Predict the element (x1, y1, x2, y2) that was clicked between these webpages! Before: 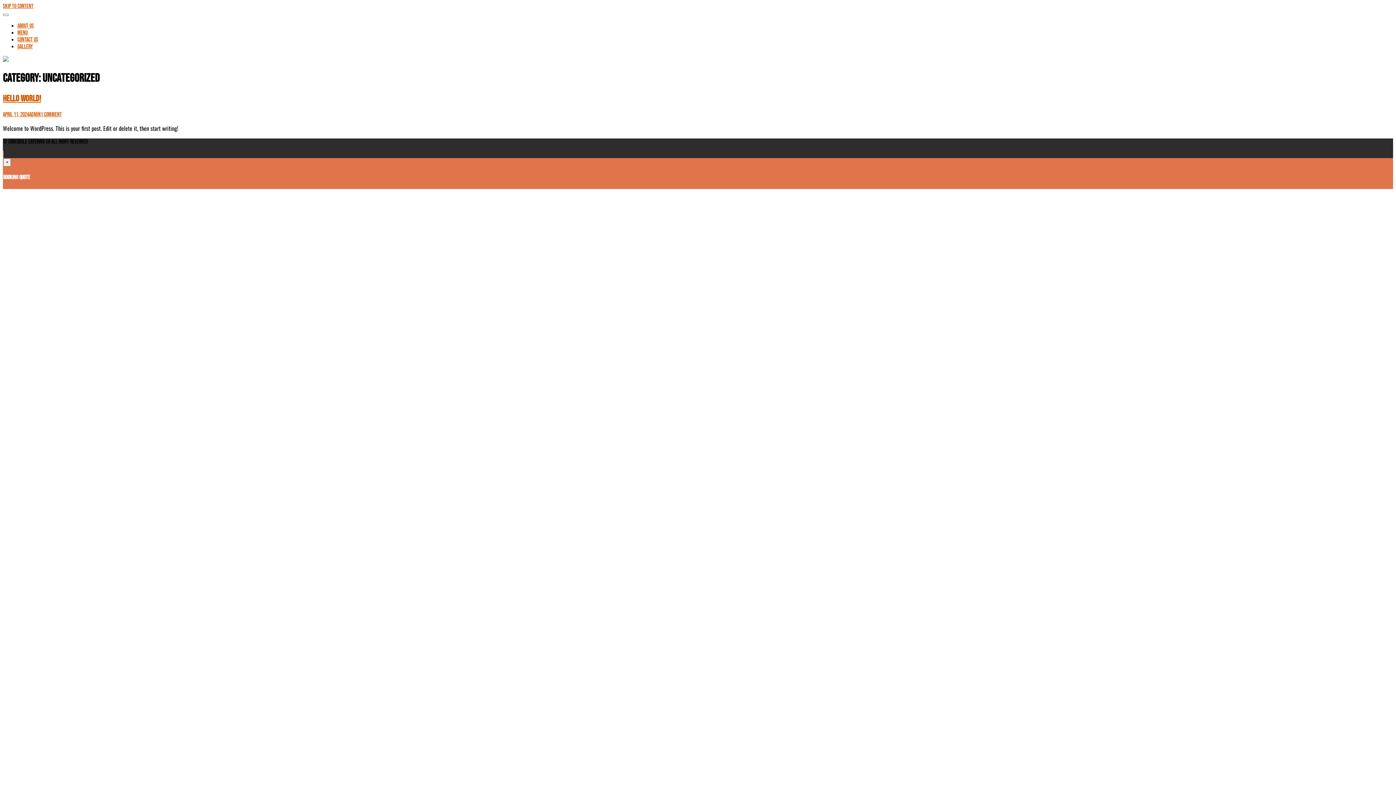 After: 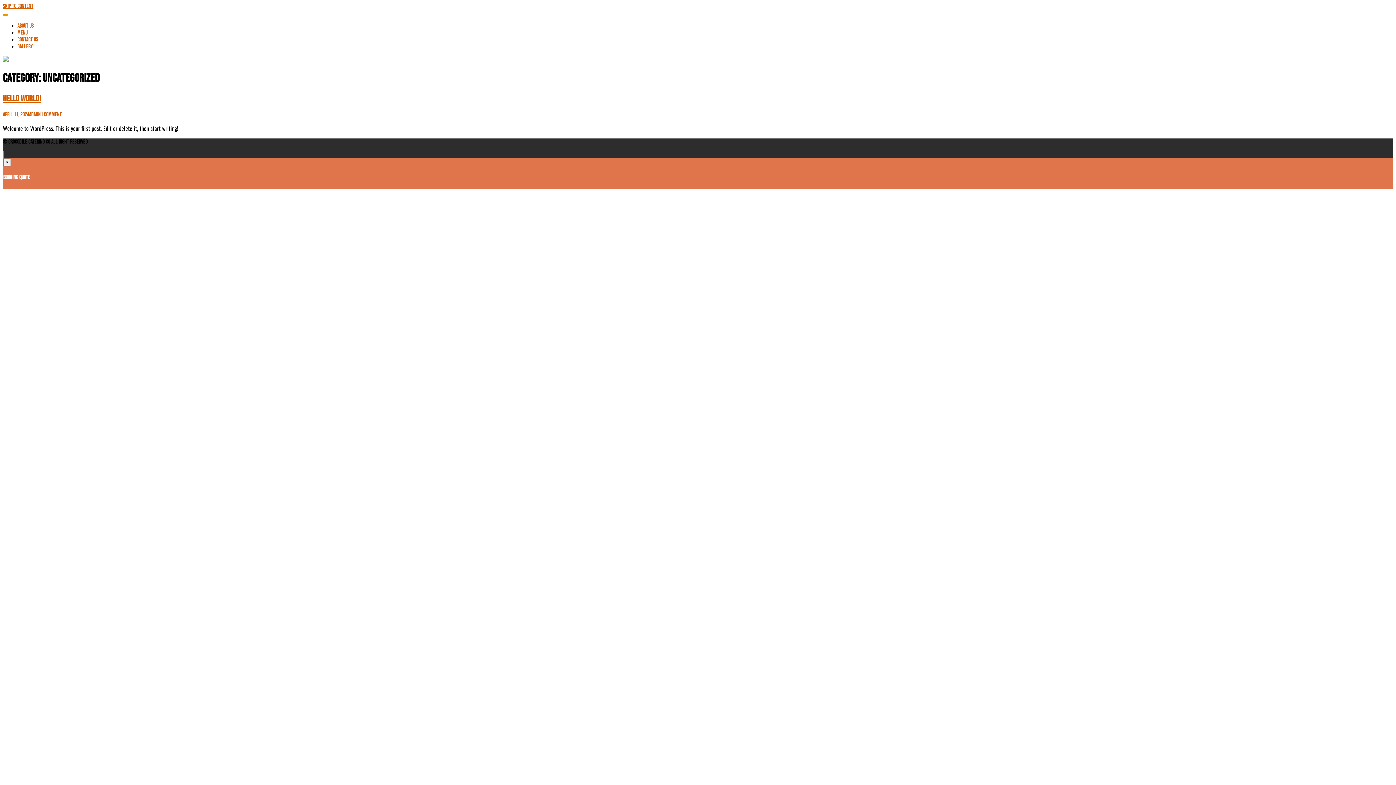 Action: bbox: (2, 13, 8, 16)